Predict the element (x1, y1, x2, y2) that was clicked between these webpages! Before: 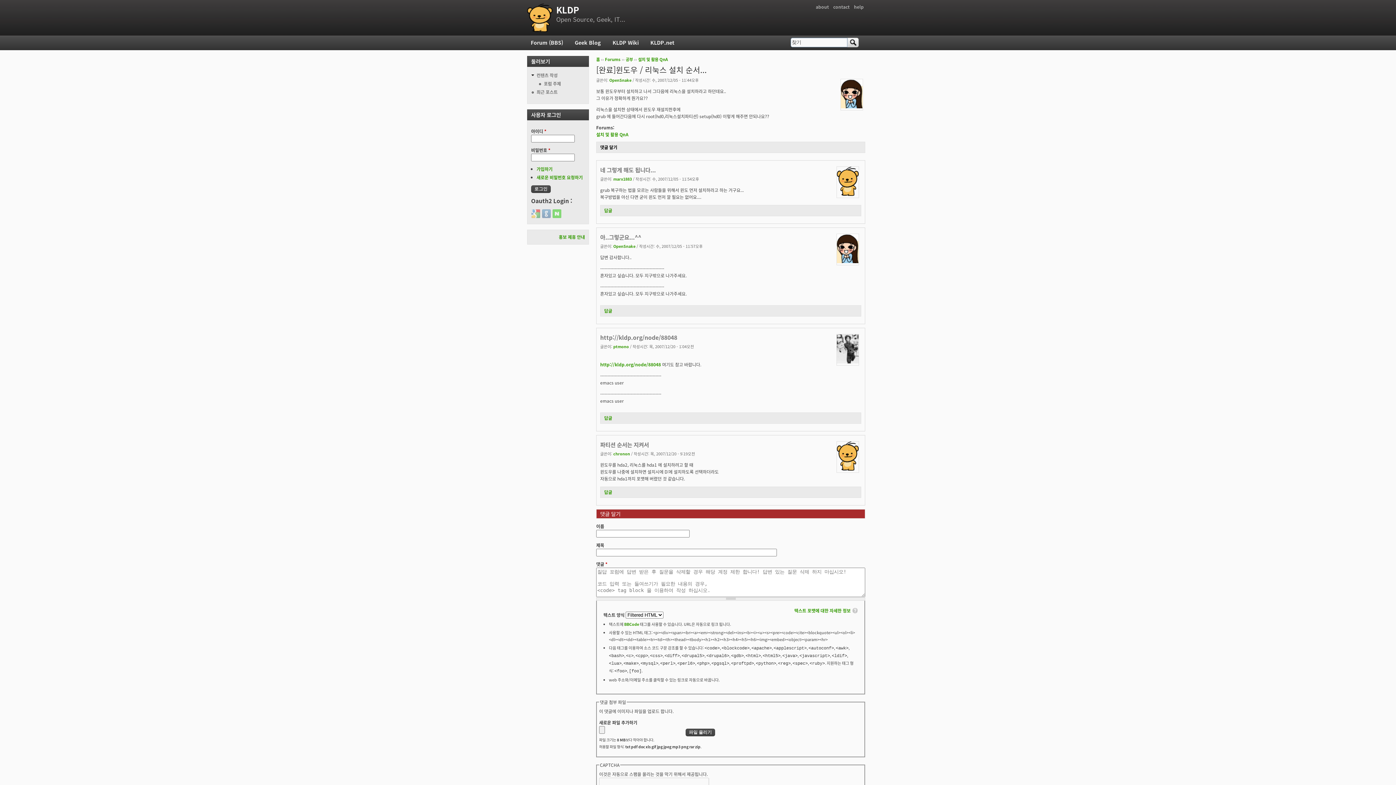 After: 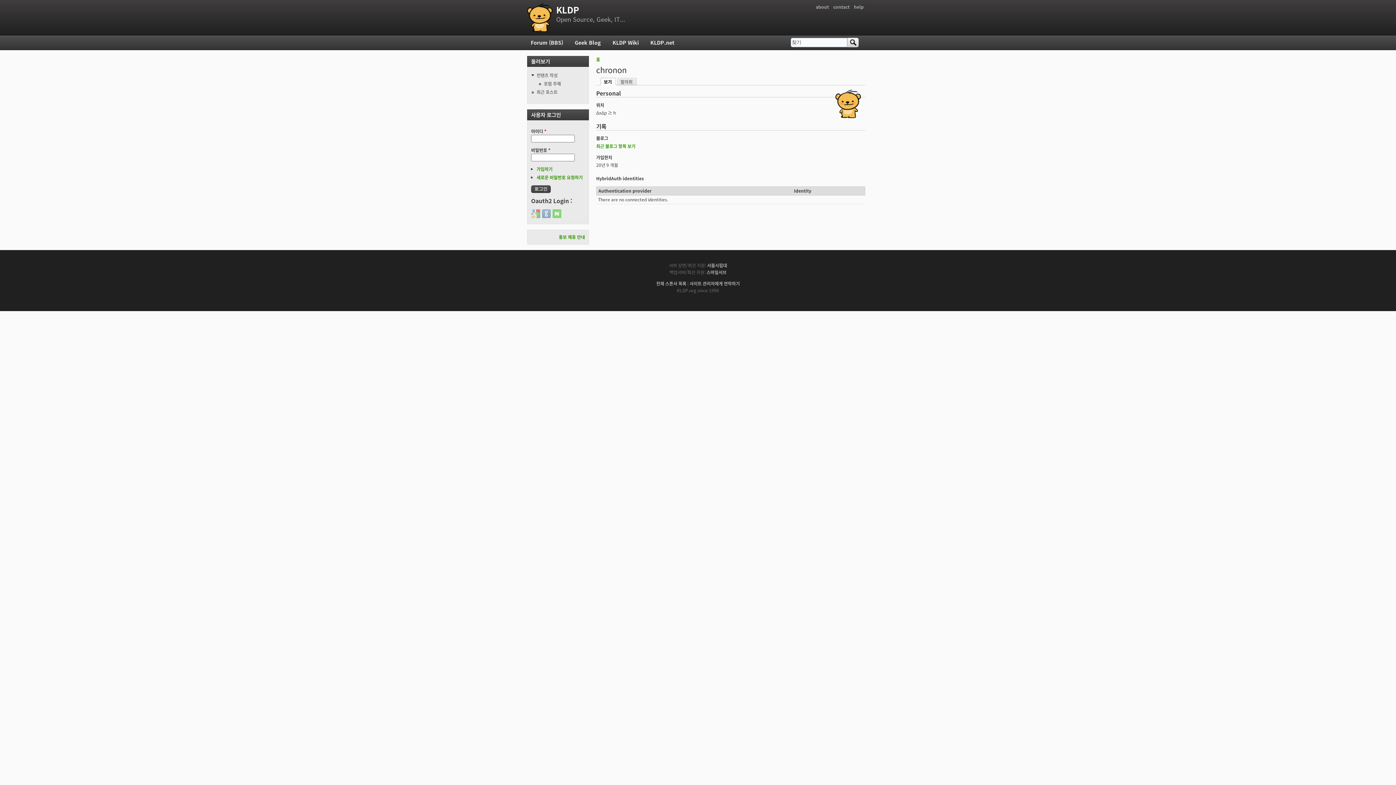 Action: bbox: (837, 465, 858, 472)